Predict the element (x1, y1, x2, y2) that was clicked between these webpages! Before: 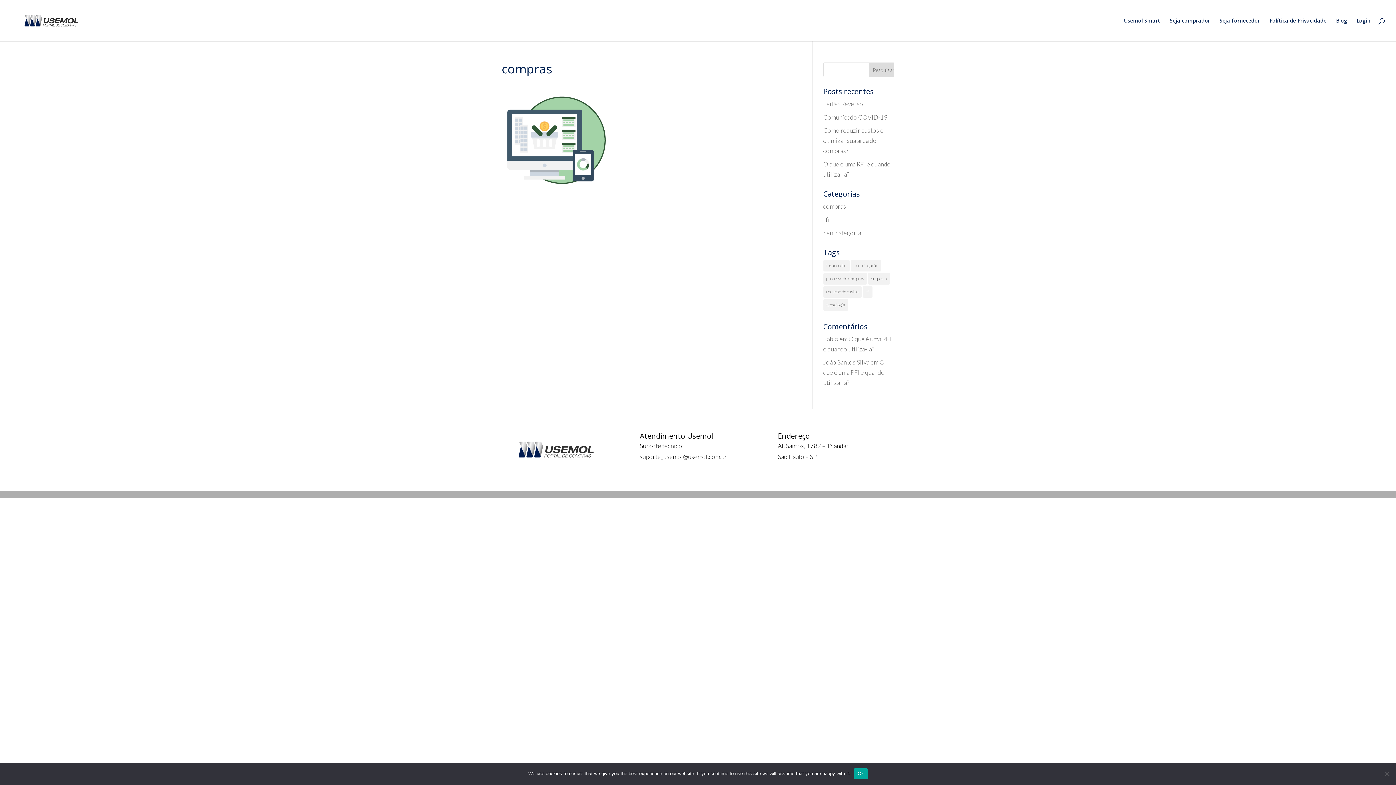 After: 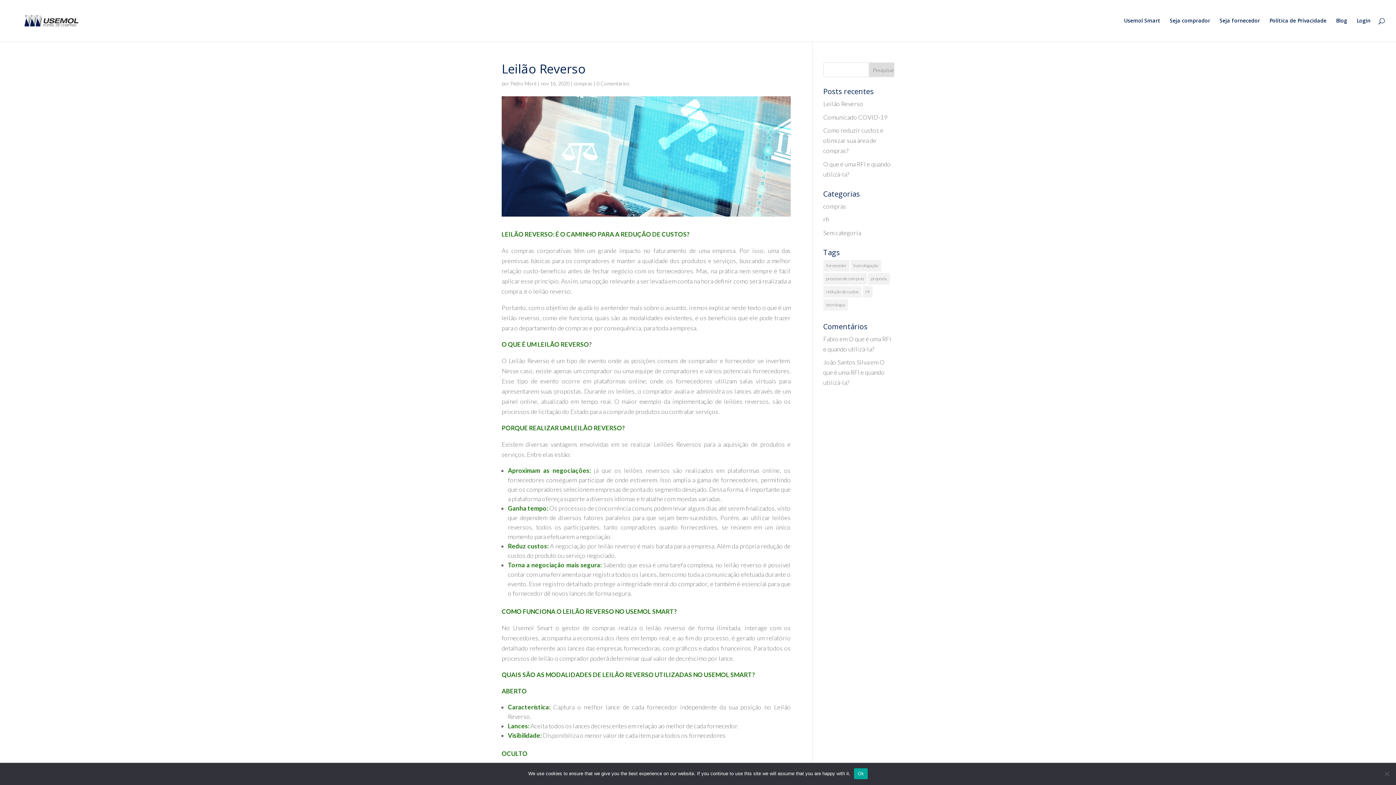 Action: label: Leilão Reverso bbox: (823, 100, 863, 107)